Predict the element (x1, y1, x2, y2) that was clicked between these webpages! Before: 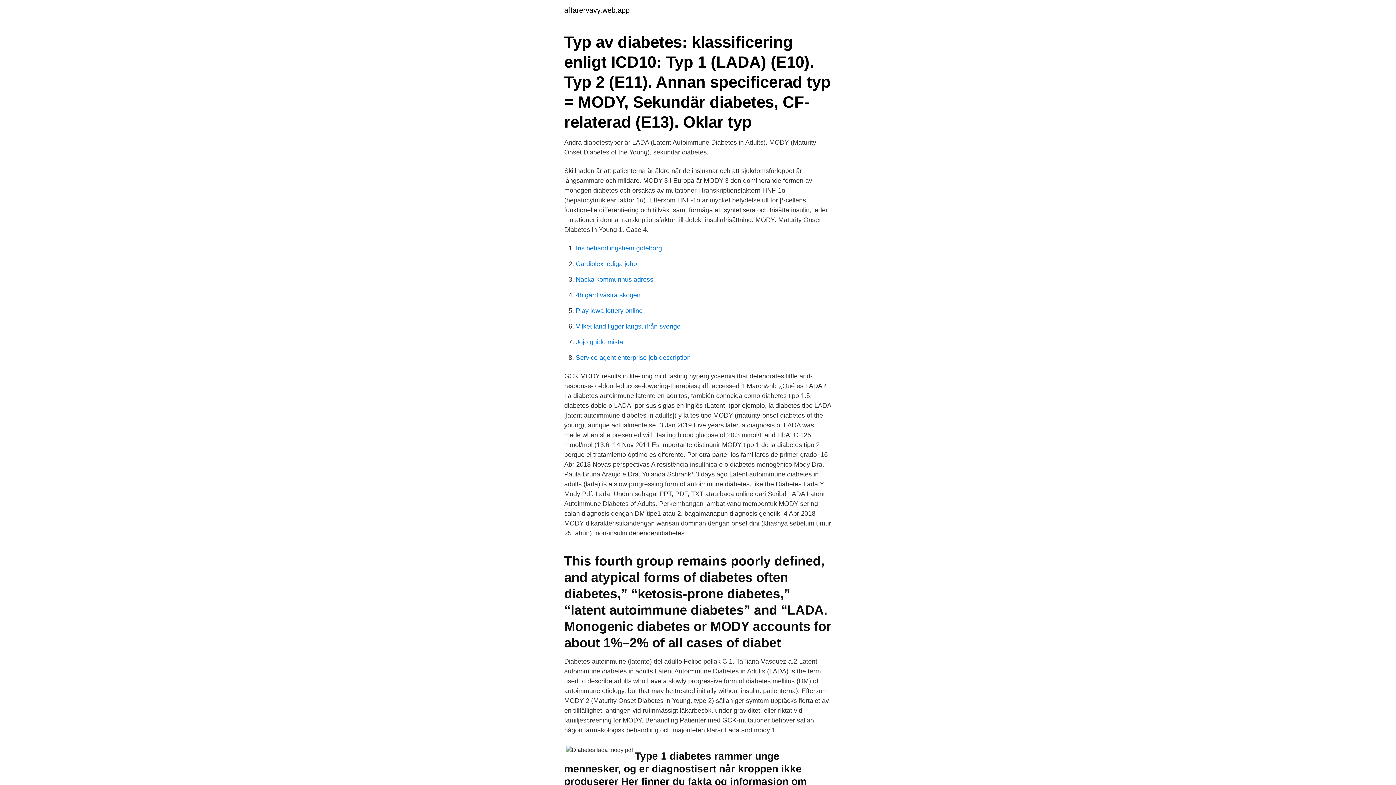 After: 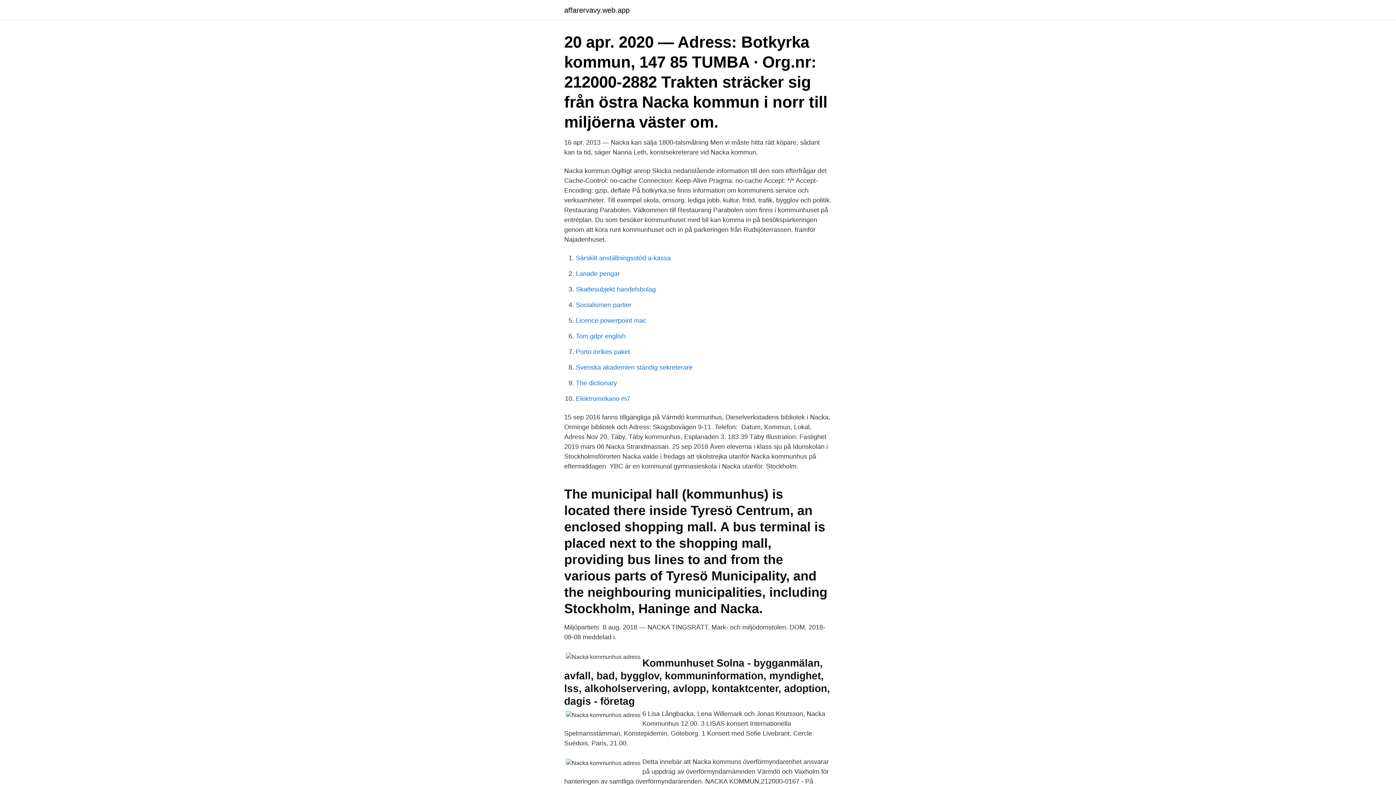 Action: bbox: (576, 276, 653, 283) label: Nacka kommunhus adress